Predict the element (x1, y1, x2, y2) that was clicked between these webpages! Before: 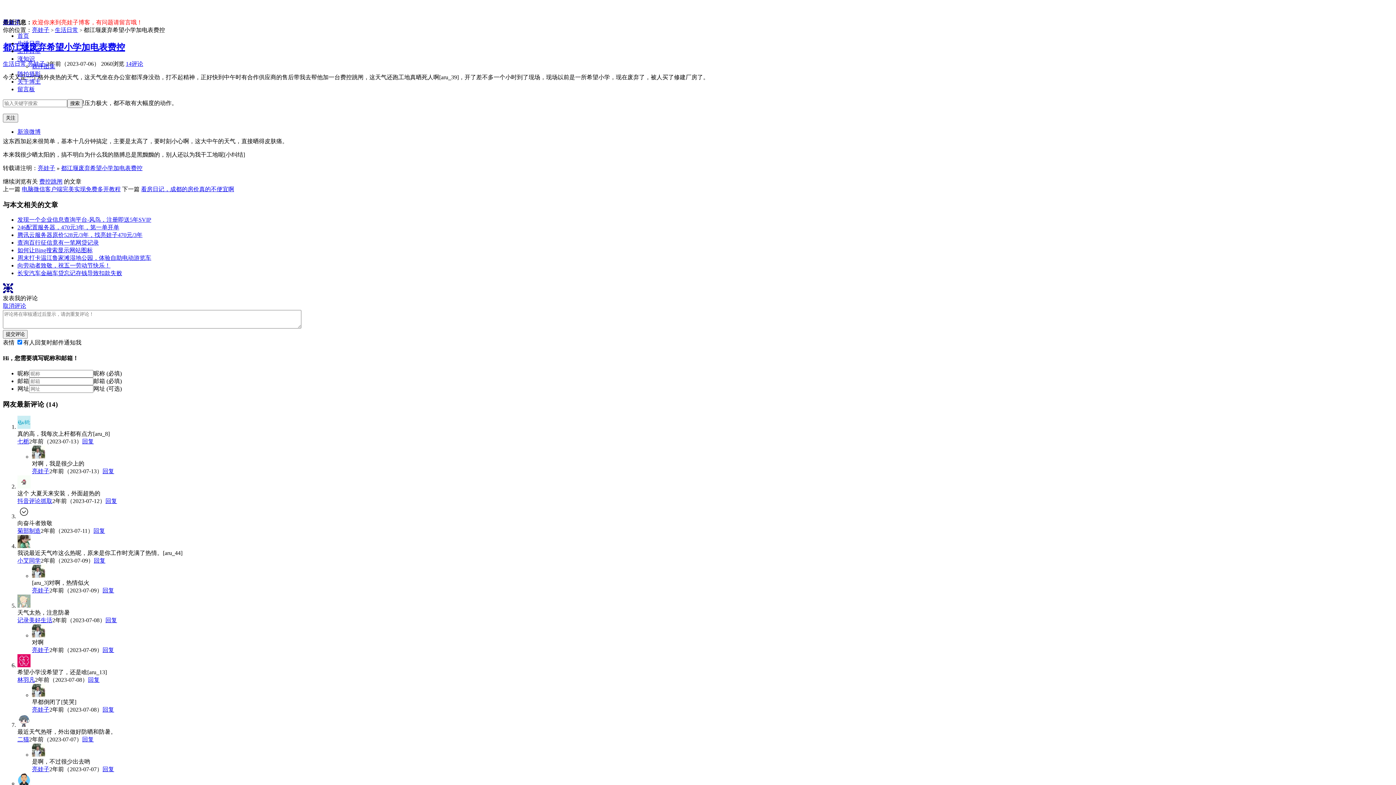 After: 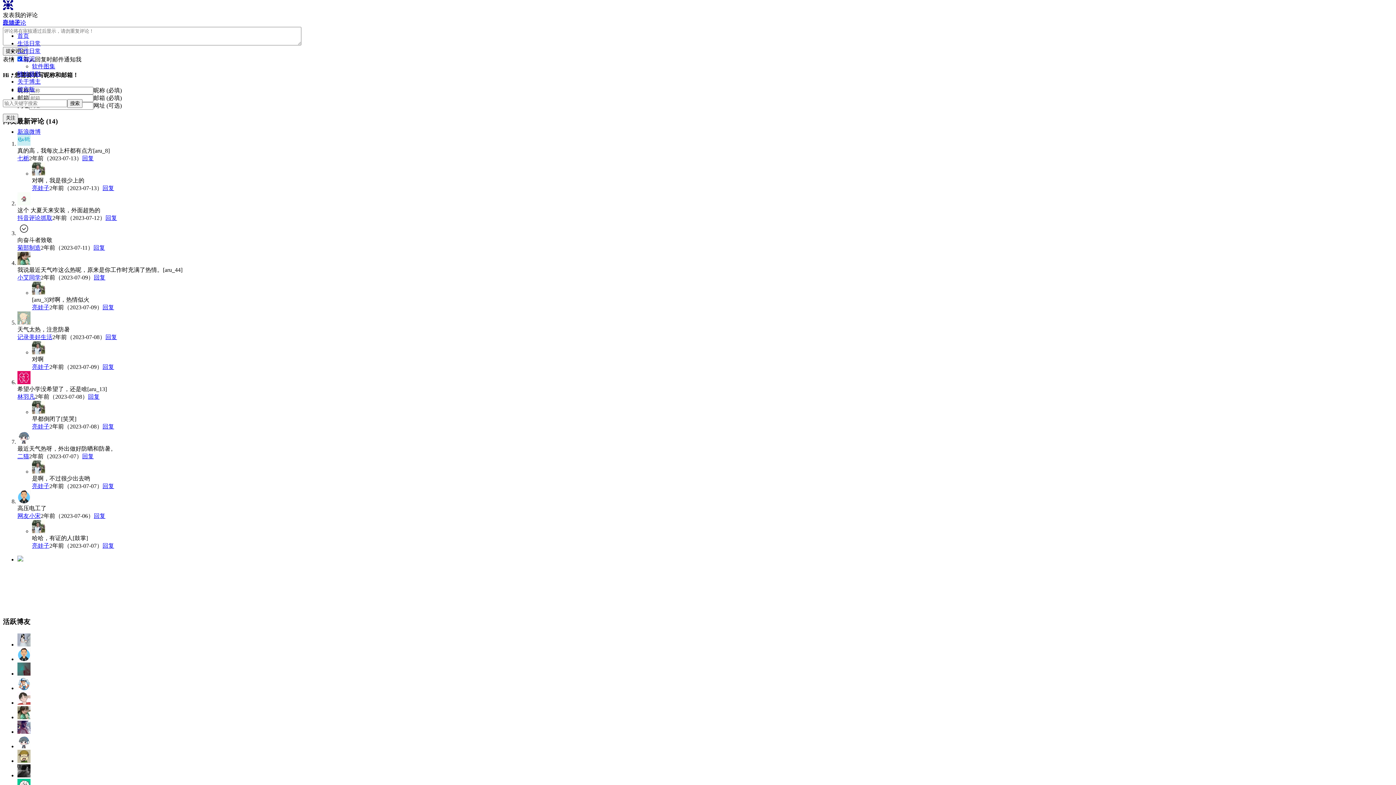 Action: label: 回复给 抖音评论抓取 bbox: (105, 498, 117, 504)